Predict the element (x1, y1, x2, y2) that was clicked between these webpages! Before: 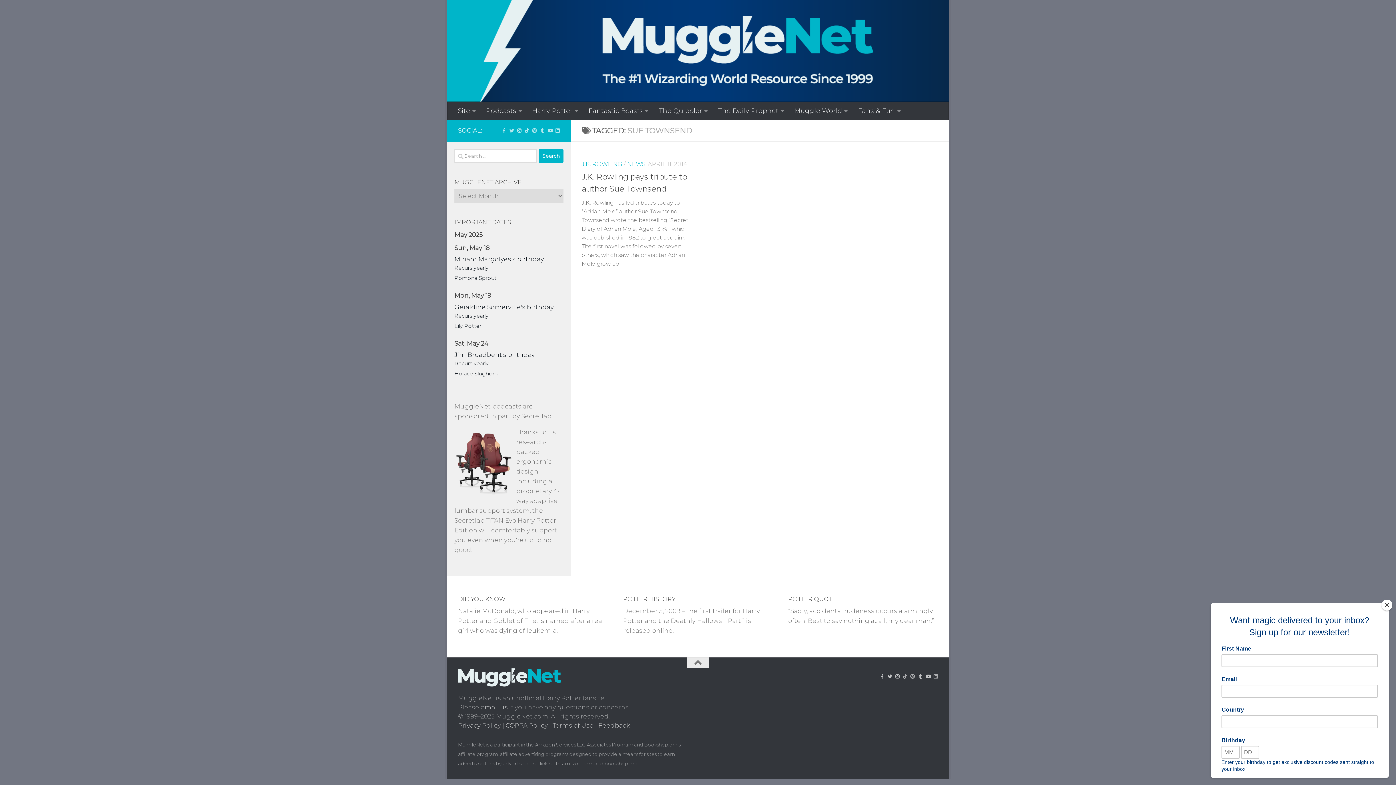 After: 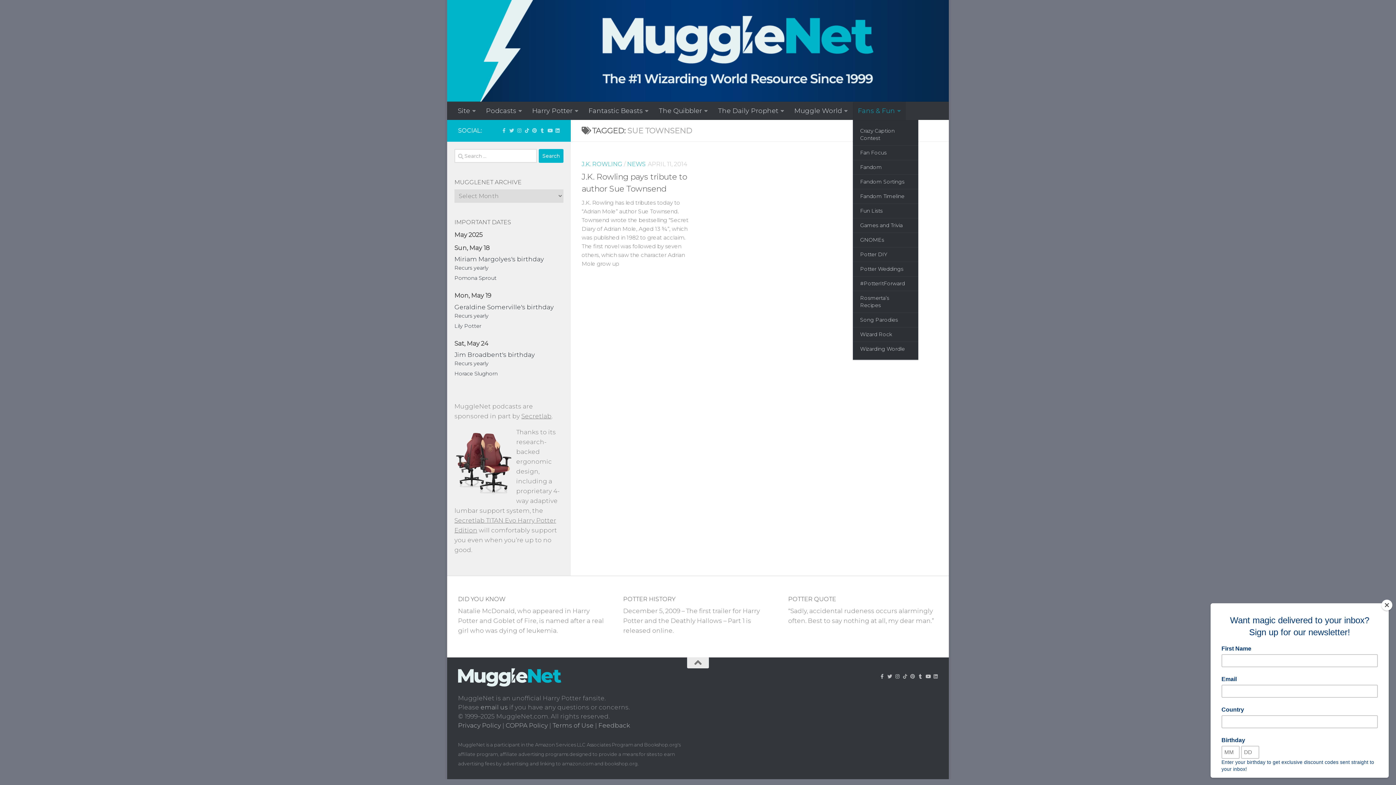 Action: label: Fans & Fun bbox: (853, 101, 906, 120)